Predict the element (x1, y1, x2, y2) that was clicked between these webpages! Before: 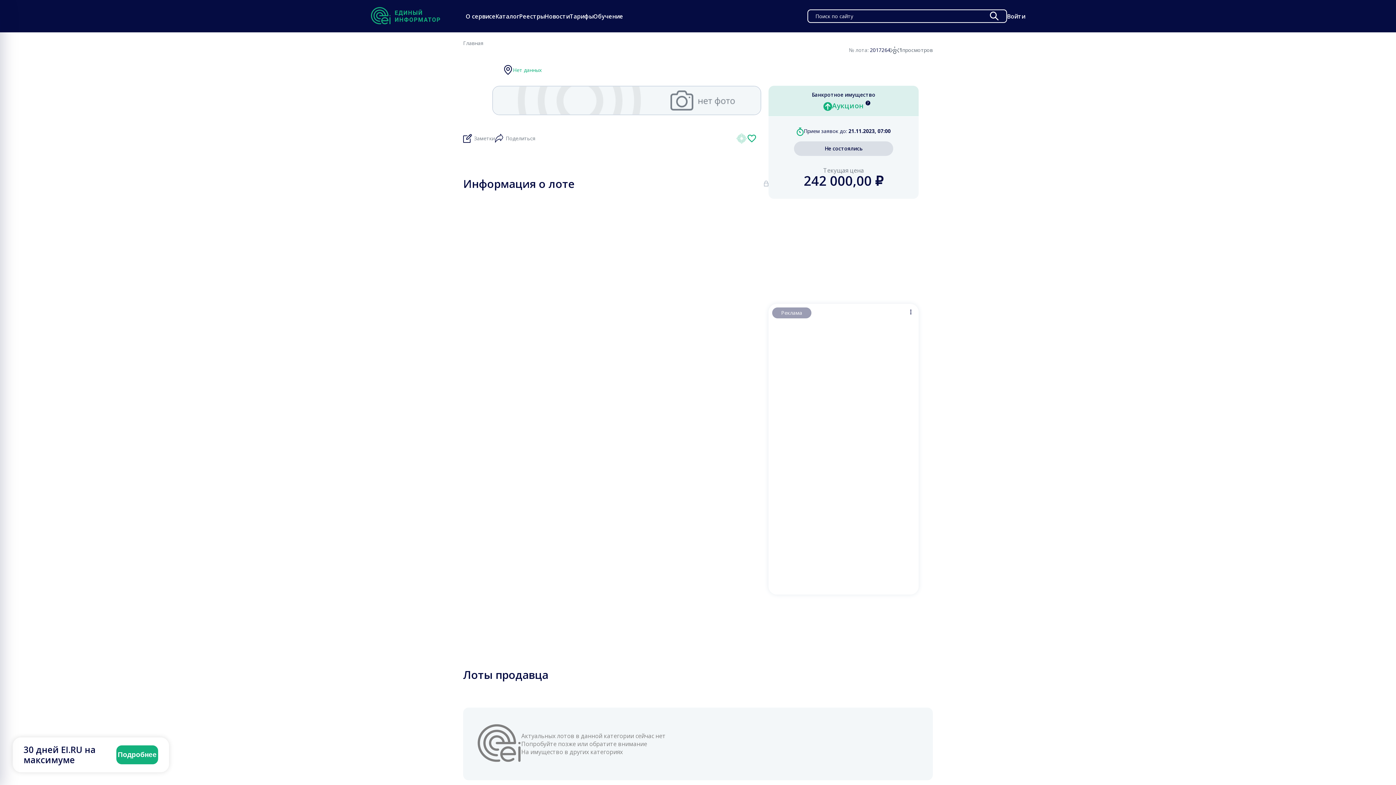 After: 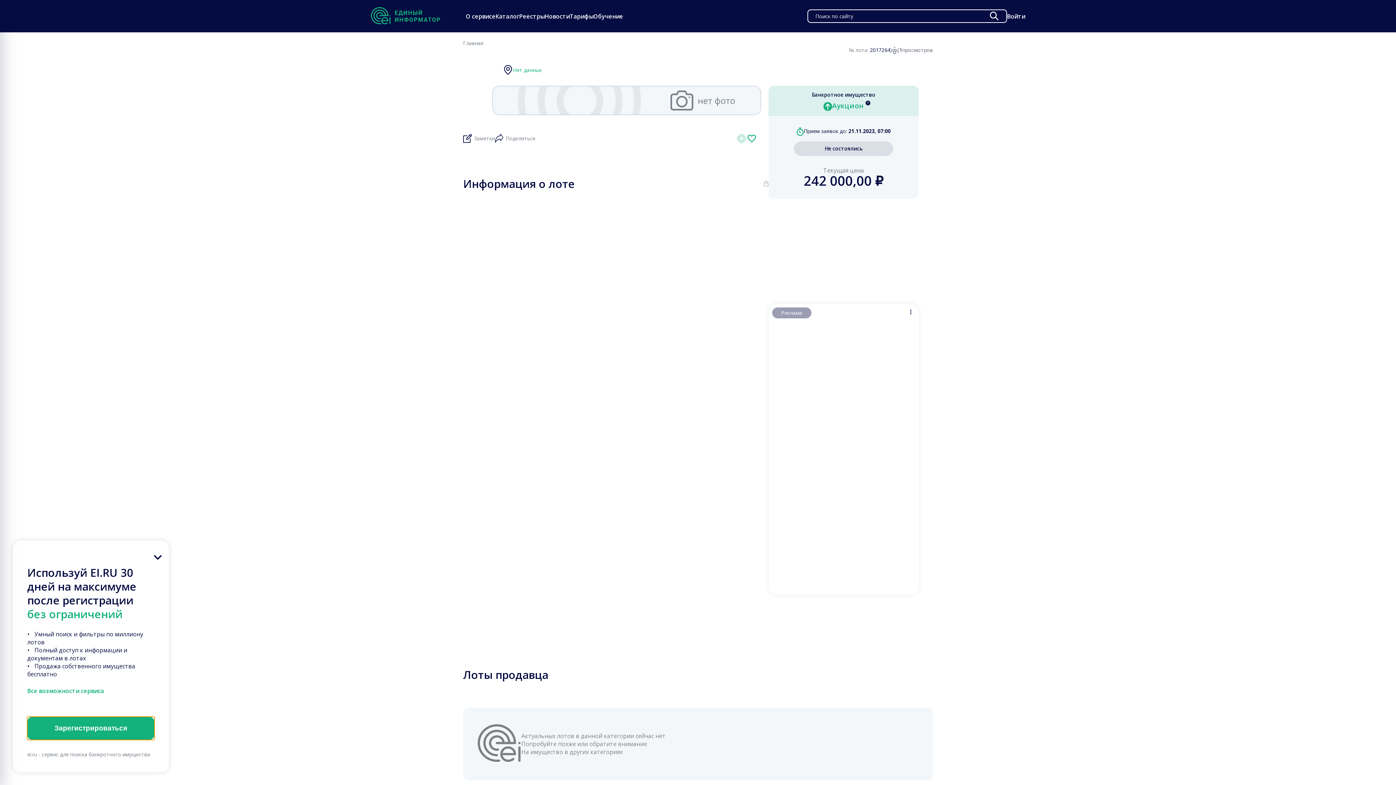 Action: label: Подробнее bbox: (116, 745, 158, 764)